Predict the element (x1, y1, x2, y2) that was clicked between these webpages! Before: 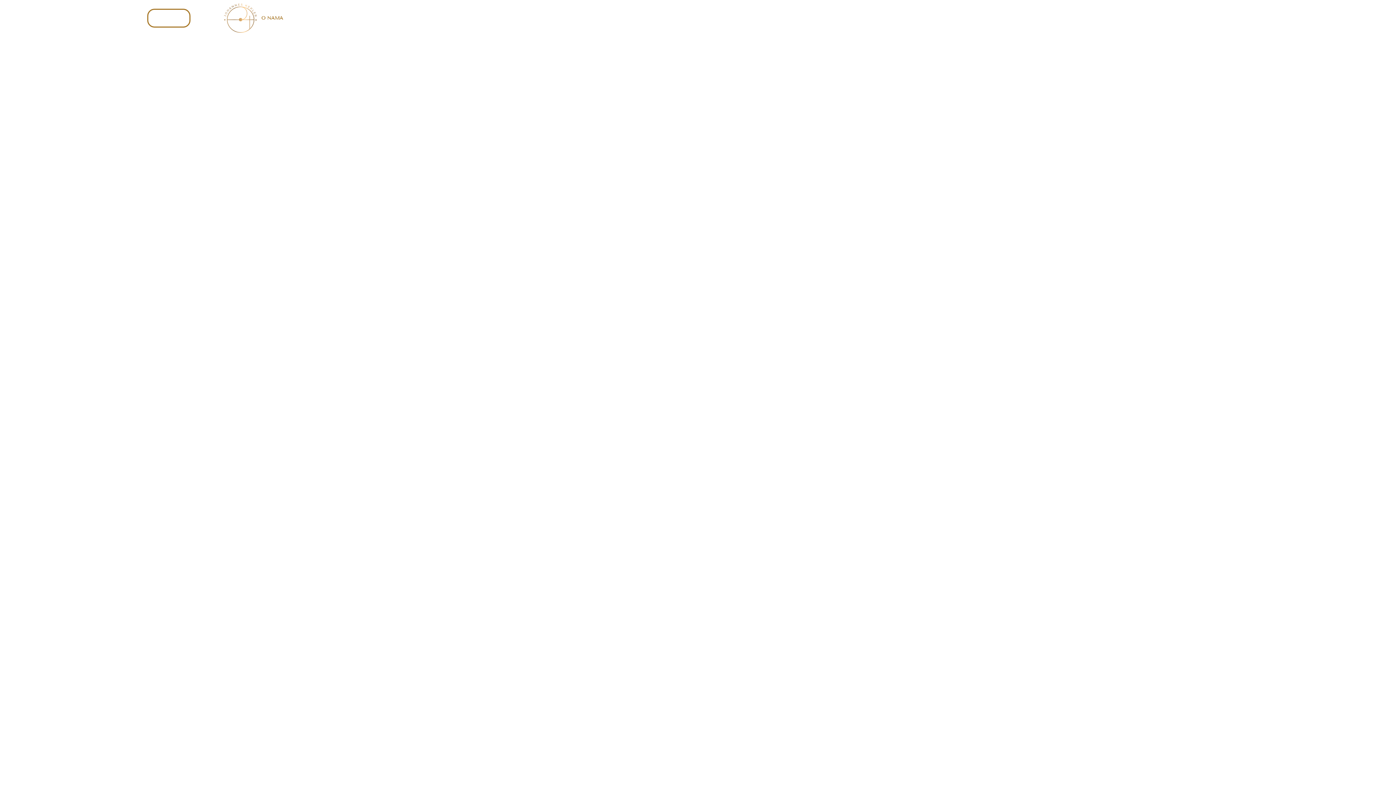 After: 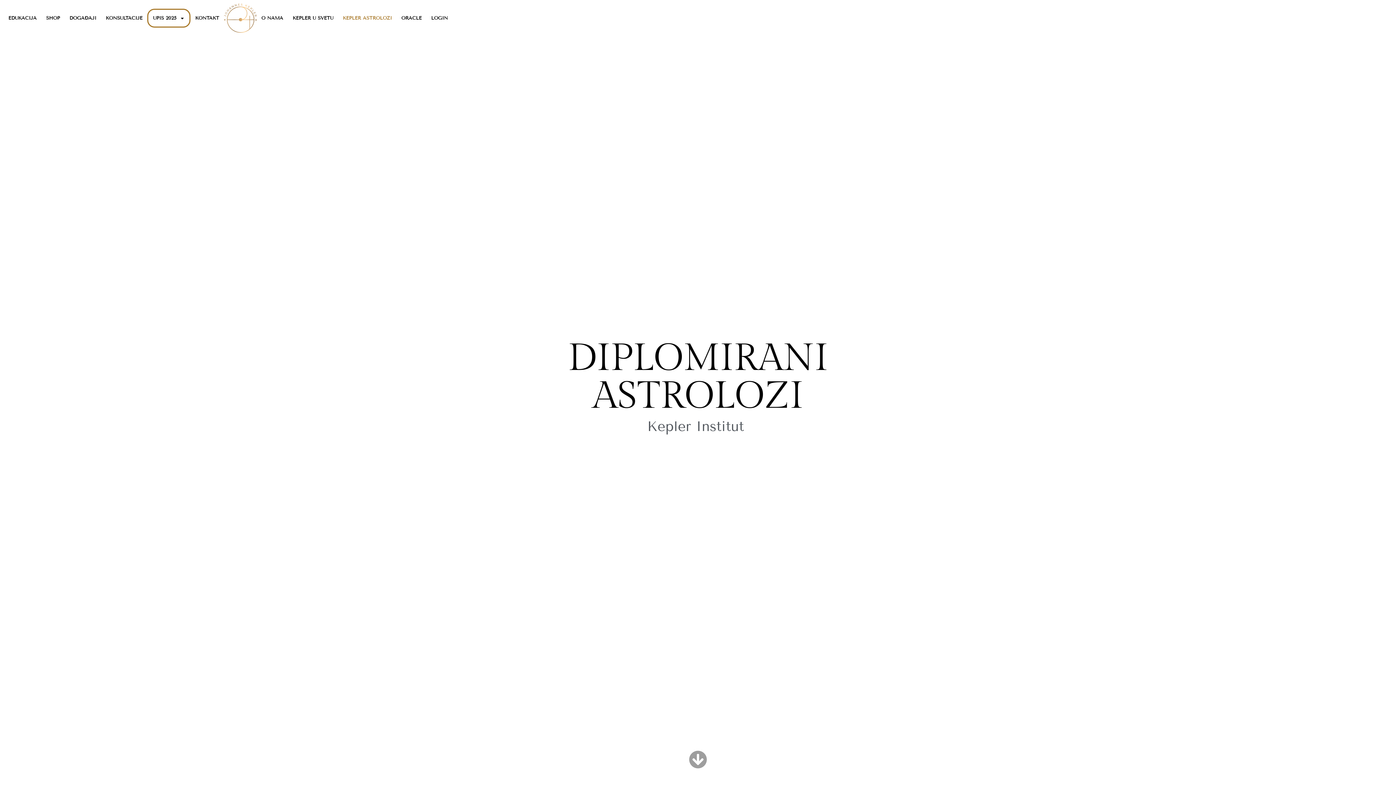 Action: label: KEPLER ASTROLOZI bbox: (338, 9, 396, 26)